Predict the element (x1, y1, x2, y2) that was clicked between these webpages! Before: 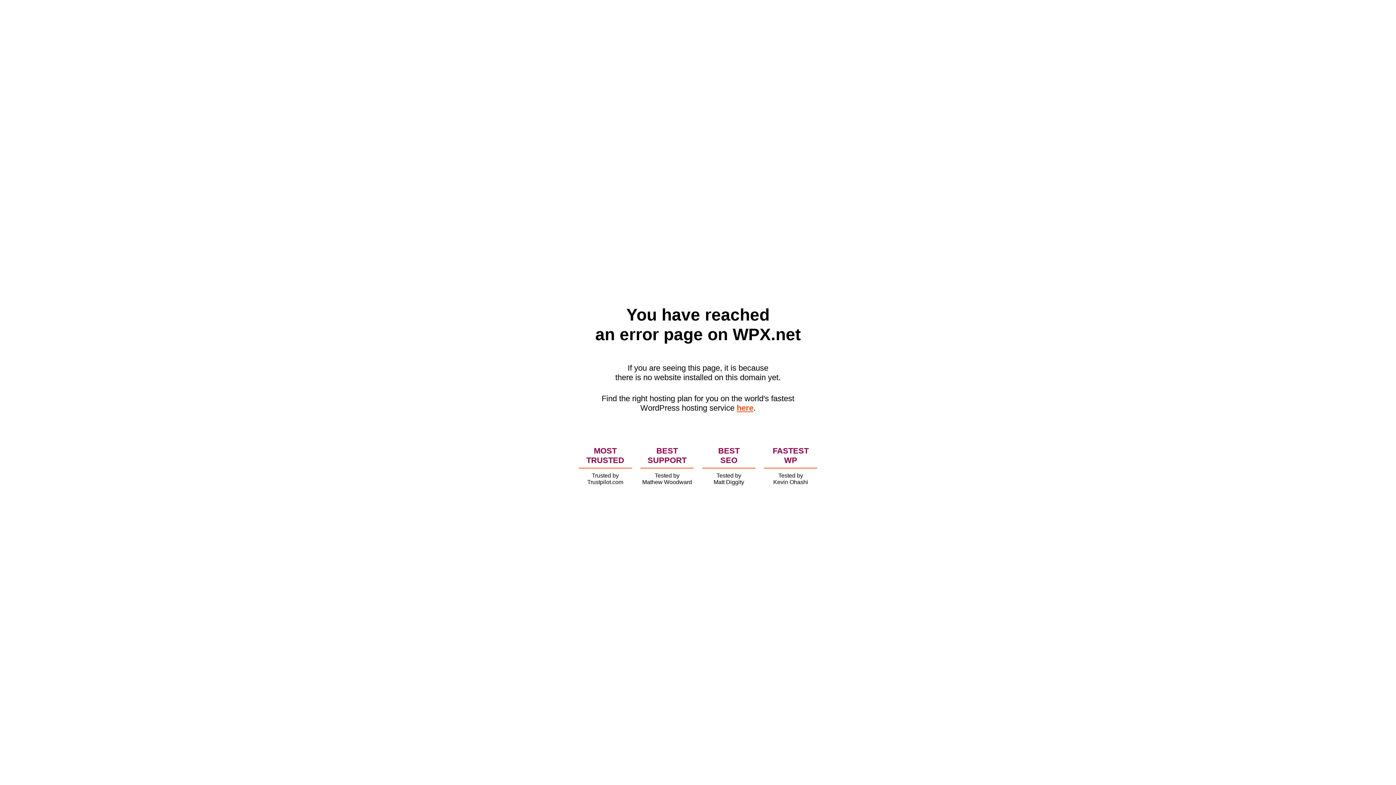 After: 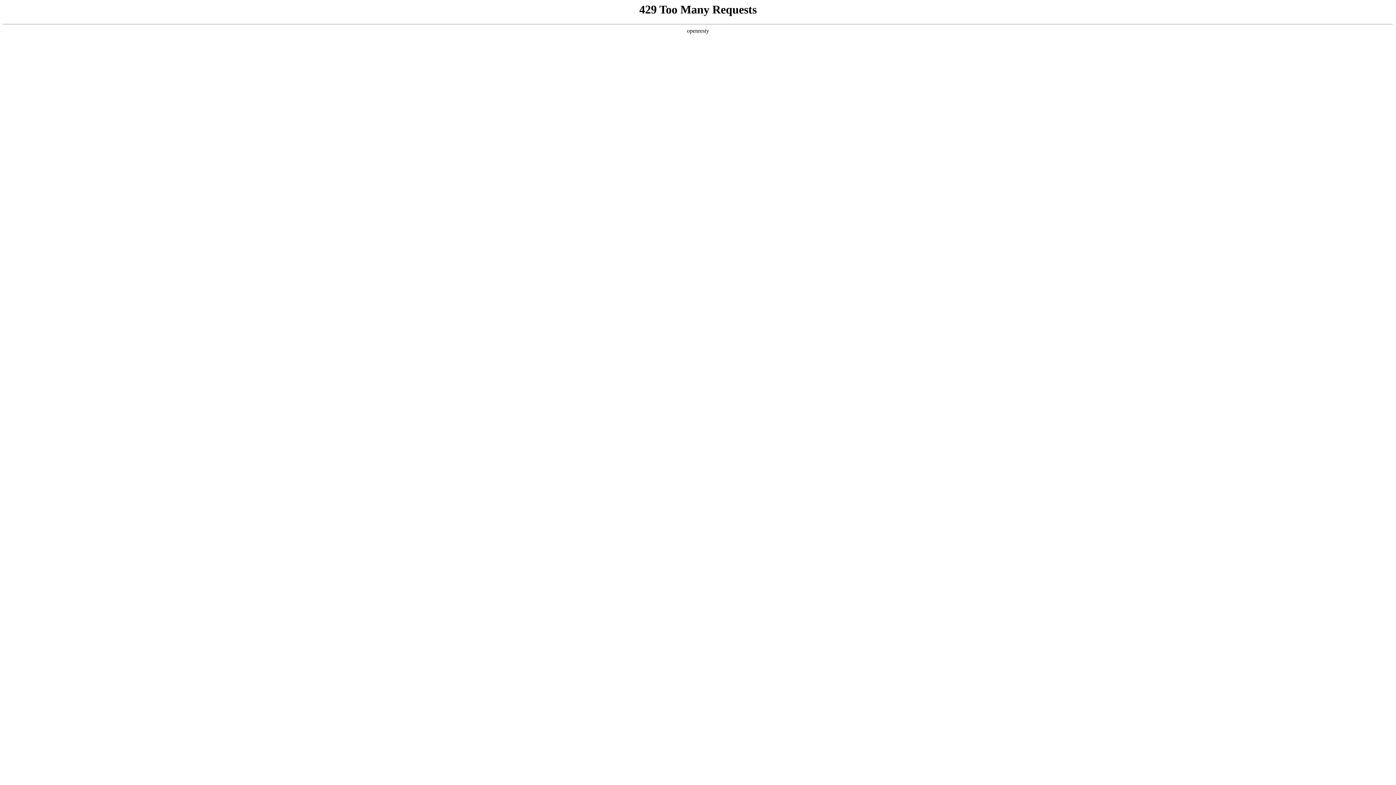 Action: bbox: (736, 403, 753, 412) label: here